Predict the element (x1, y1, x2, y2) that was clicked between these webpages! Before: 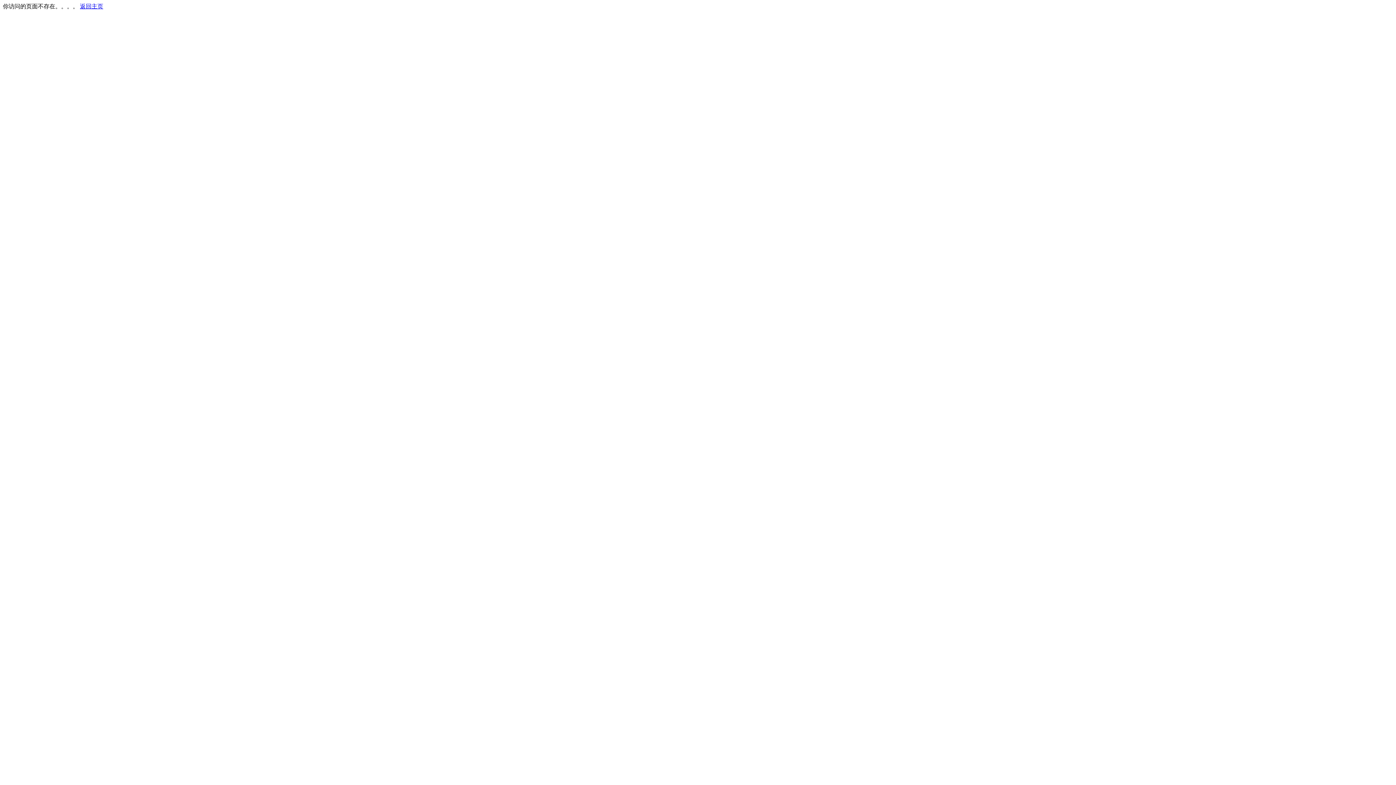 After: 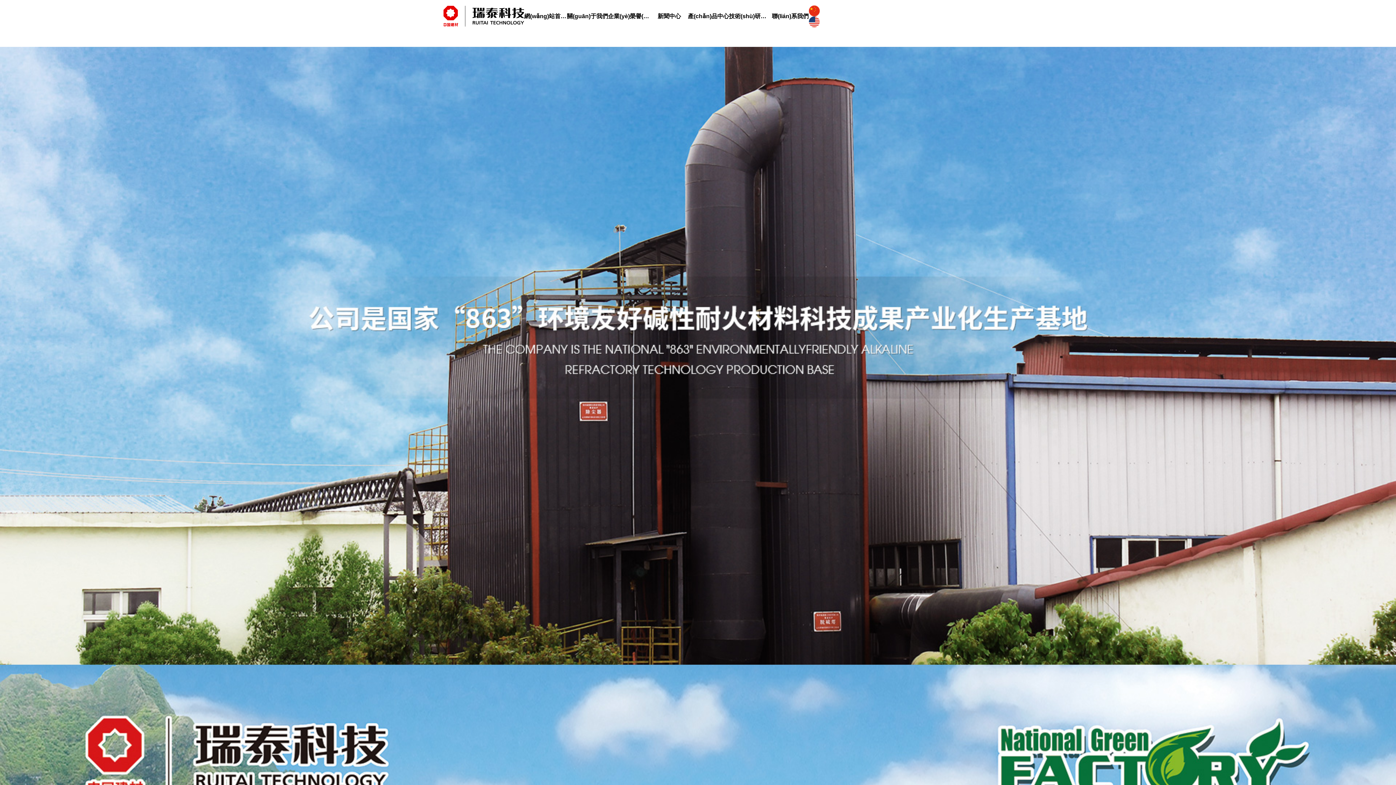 Action: bbox: (80, 3, 103, 9) label: 返回主页